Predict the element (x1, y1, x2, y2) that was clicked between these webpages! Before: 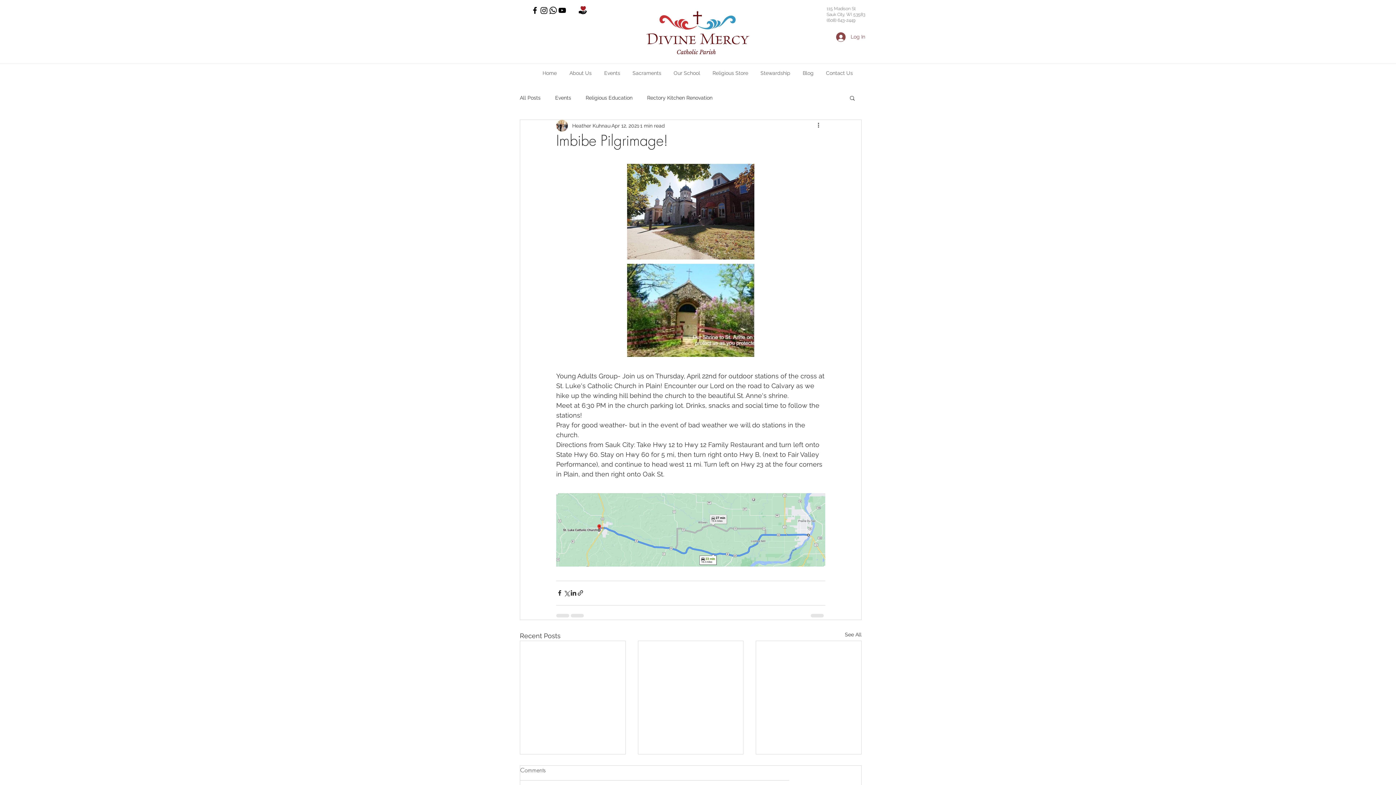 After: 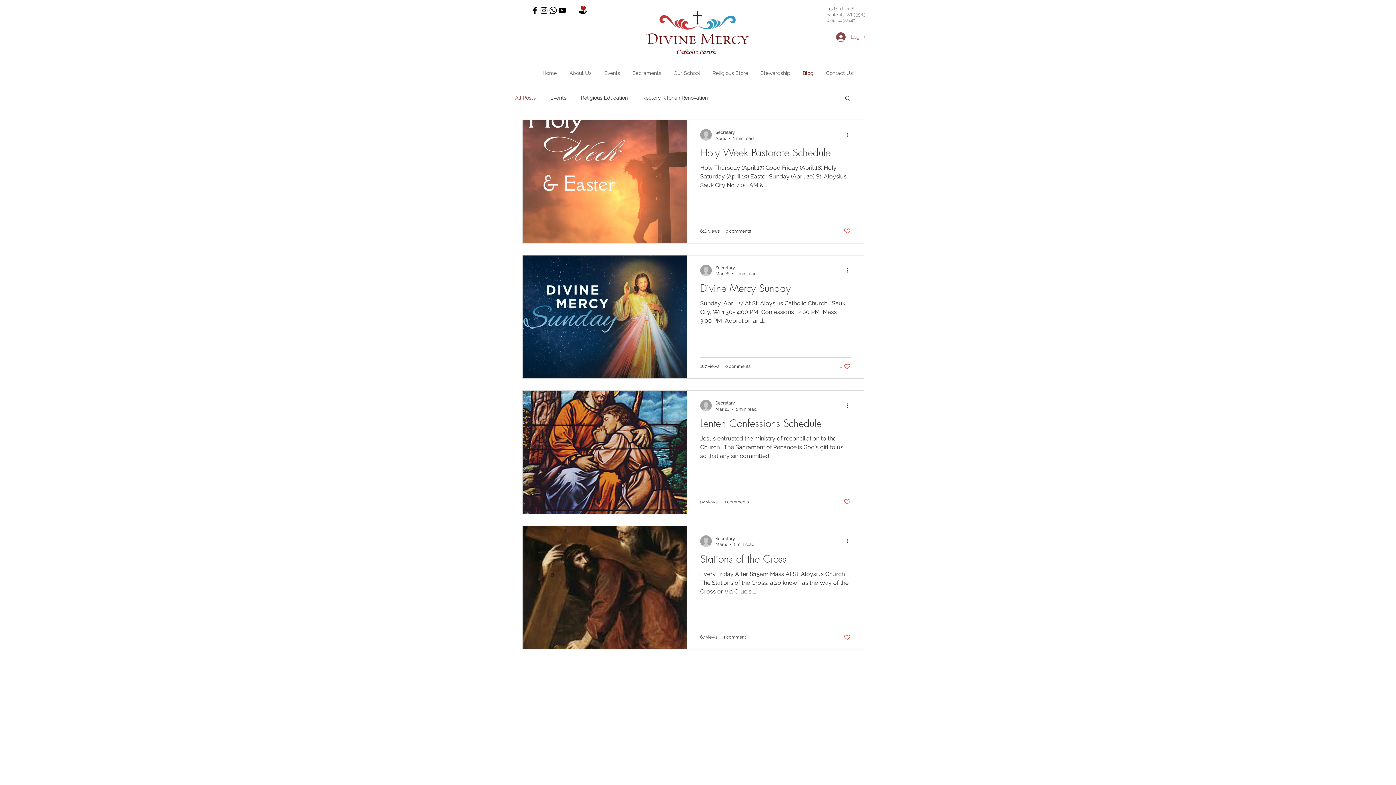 Action: label: Blog bbox: (796, 66, 820, 79)